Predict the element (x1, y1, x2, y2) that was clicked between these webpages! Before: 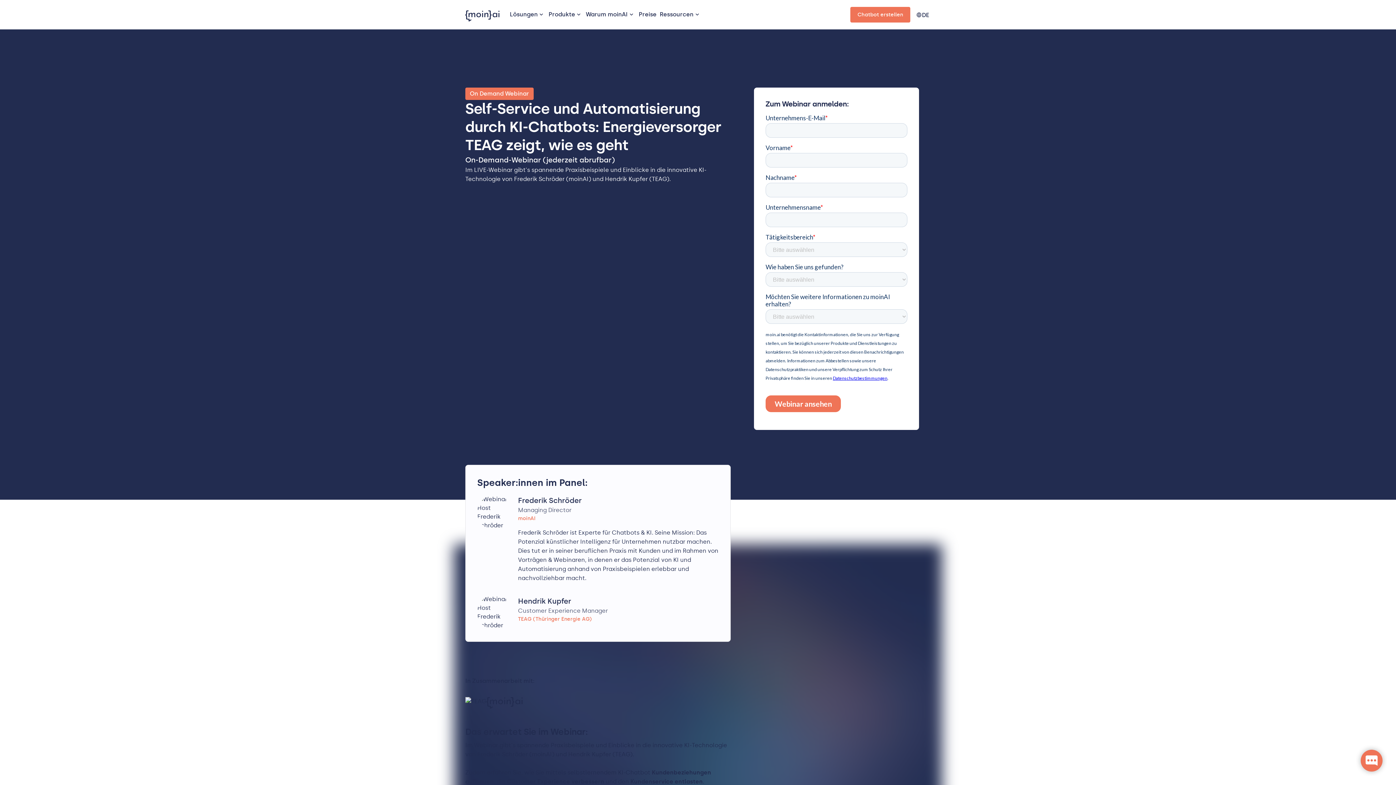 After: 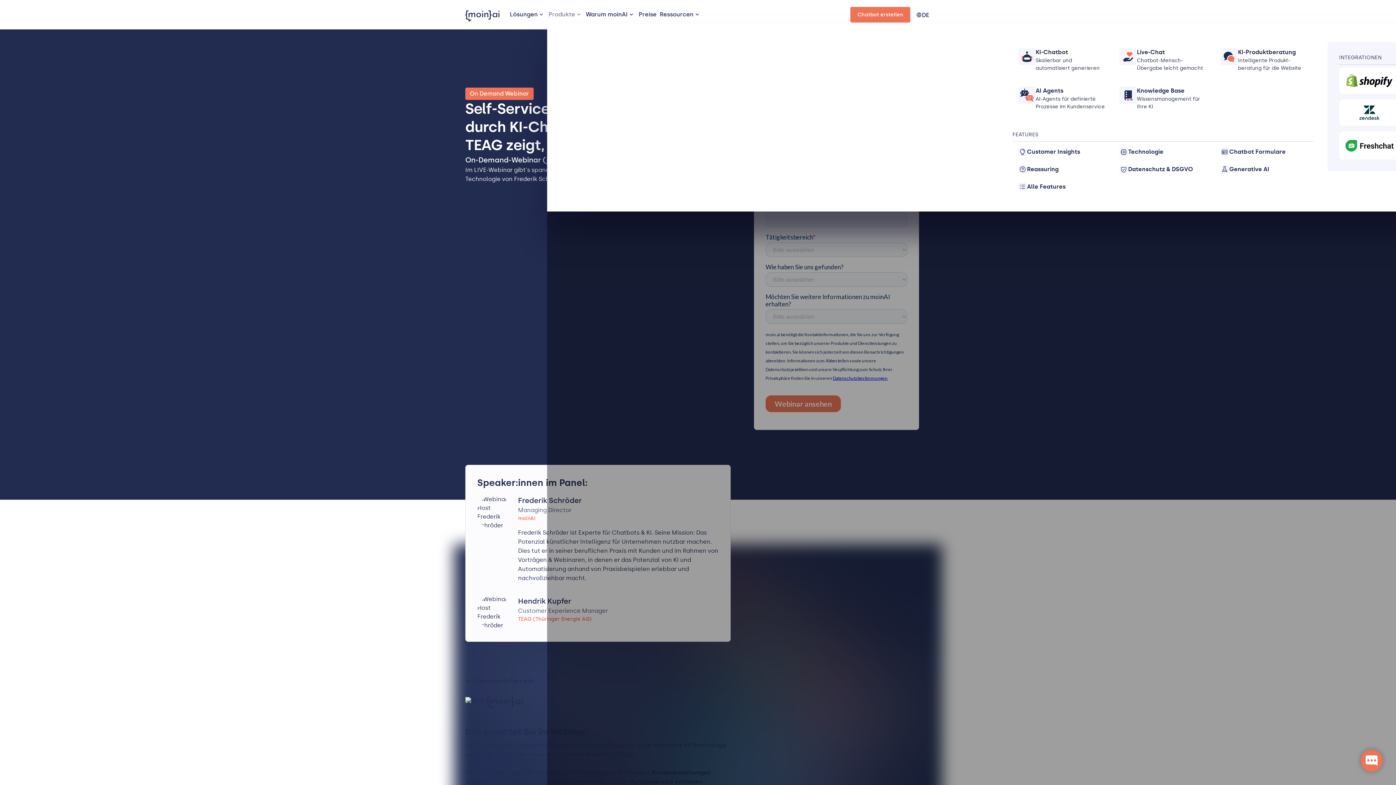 Action: label: Produkte bbox: (547, 4, 584, 24)